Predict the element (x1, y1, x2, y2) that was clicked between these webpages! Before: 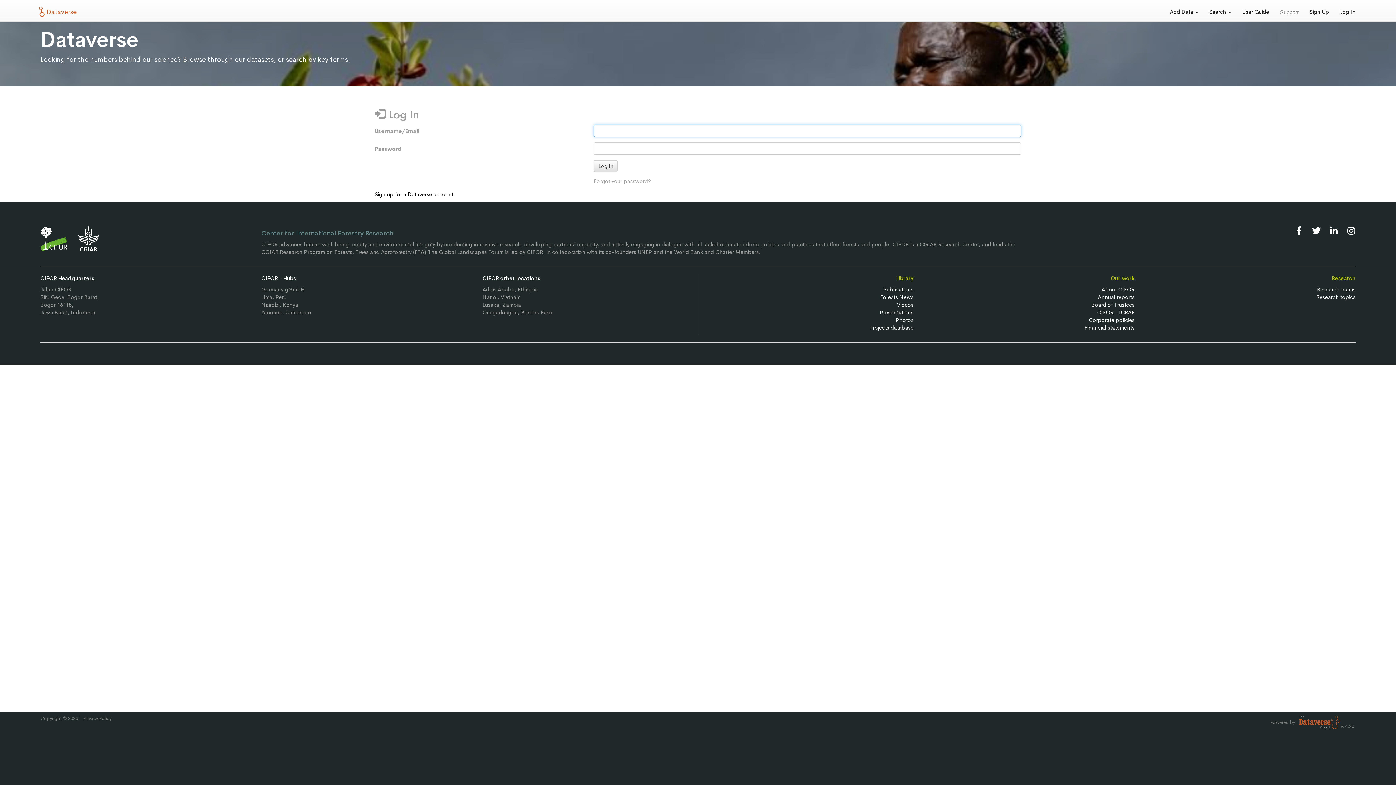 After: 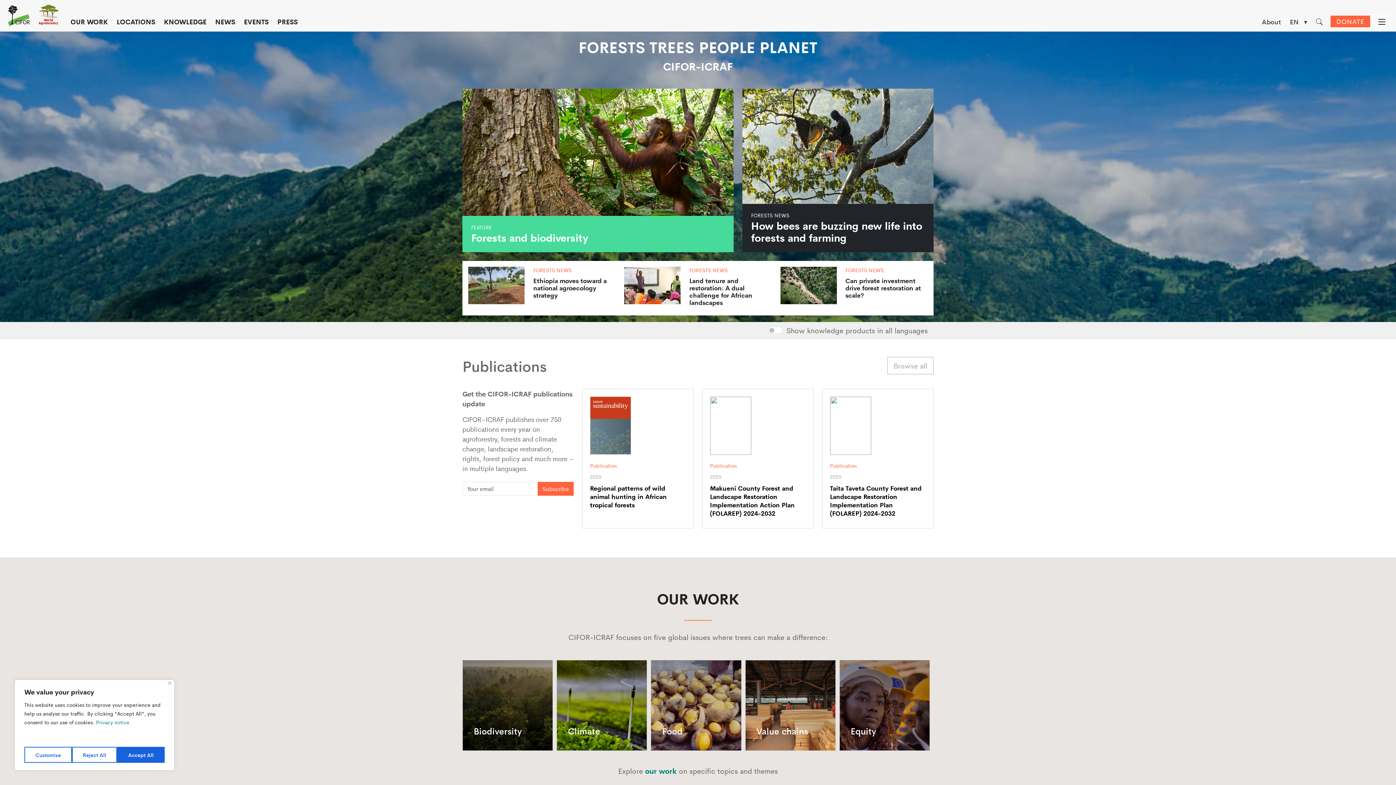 Action: bbox: (1097, 309, 1134, 316) label: CIFOR - ICRAF